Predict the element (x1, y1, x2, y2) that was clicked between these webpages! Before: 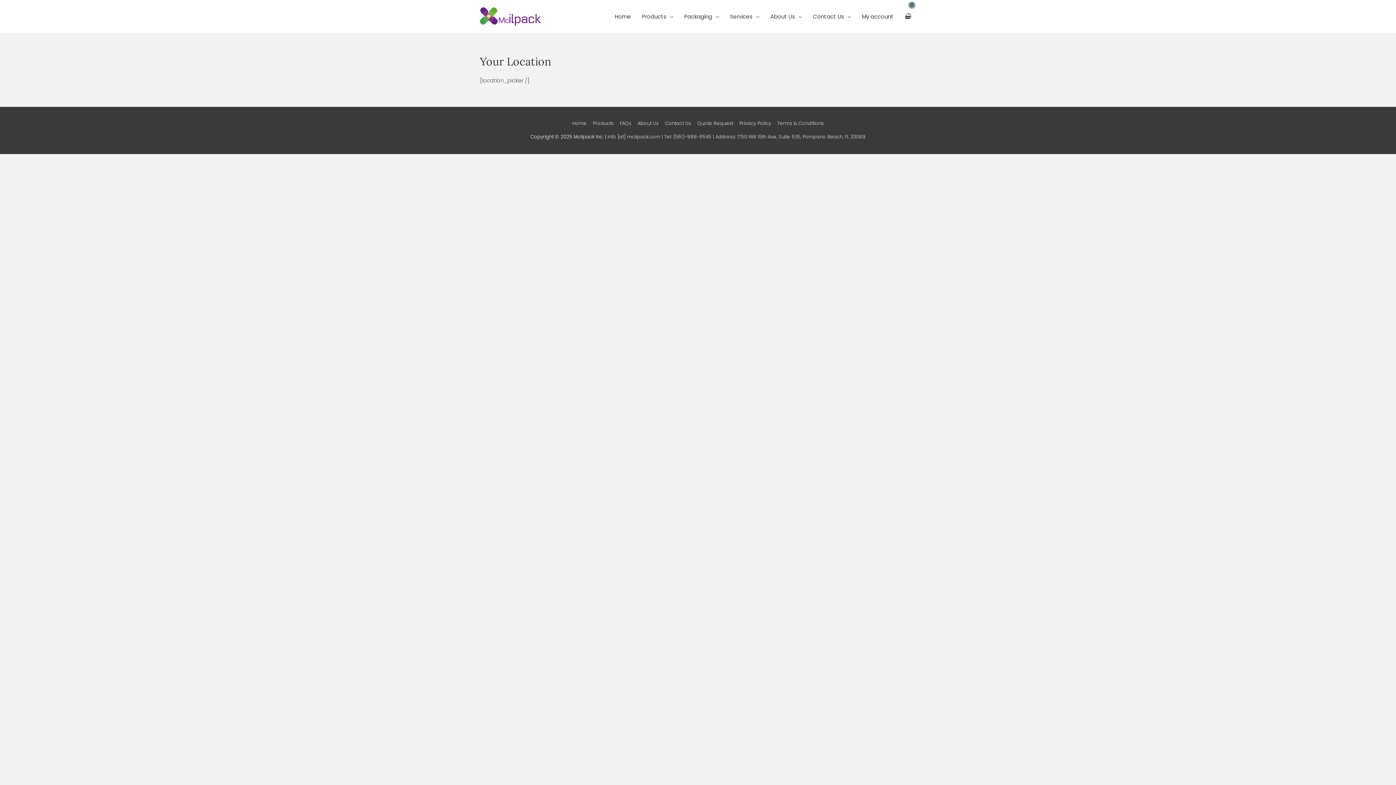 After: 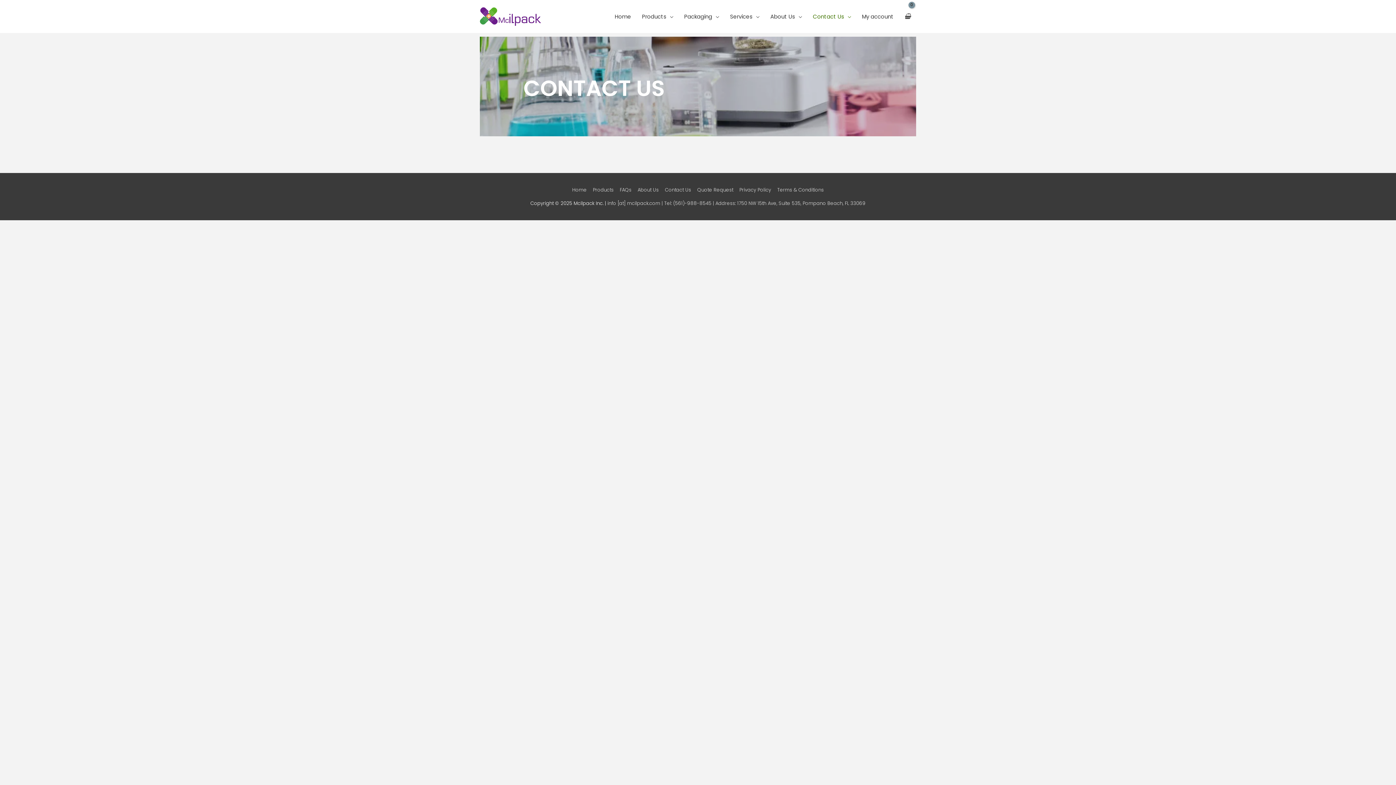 Action: label: Contact Us bbox: (807, 5, 856, 27)